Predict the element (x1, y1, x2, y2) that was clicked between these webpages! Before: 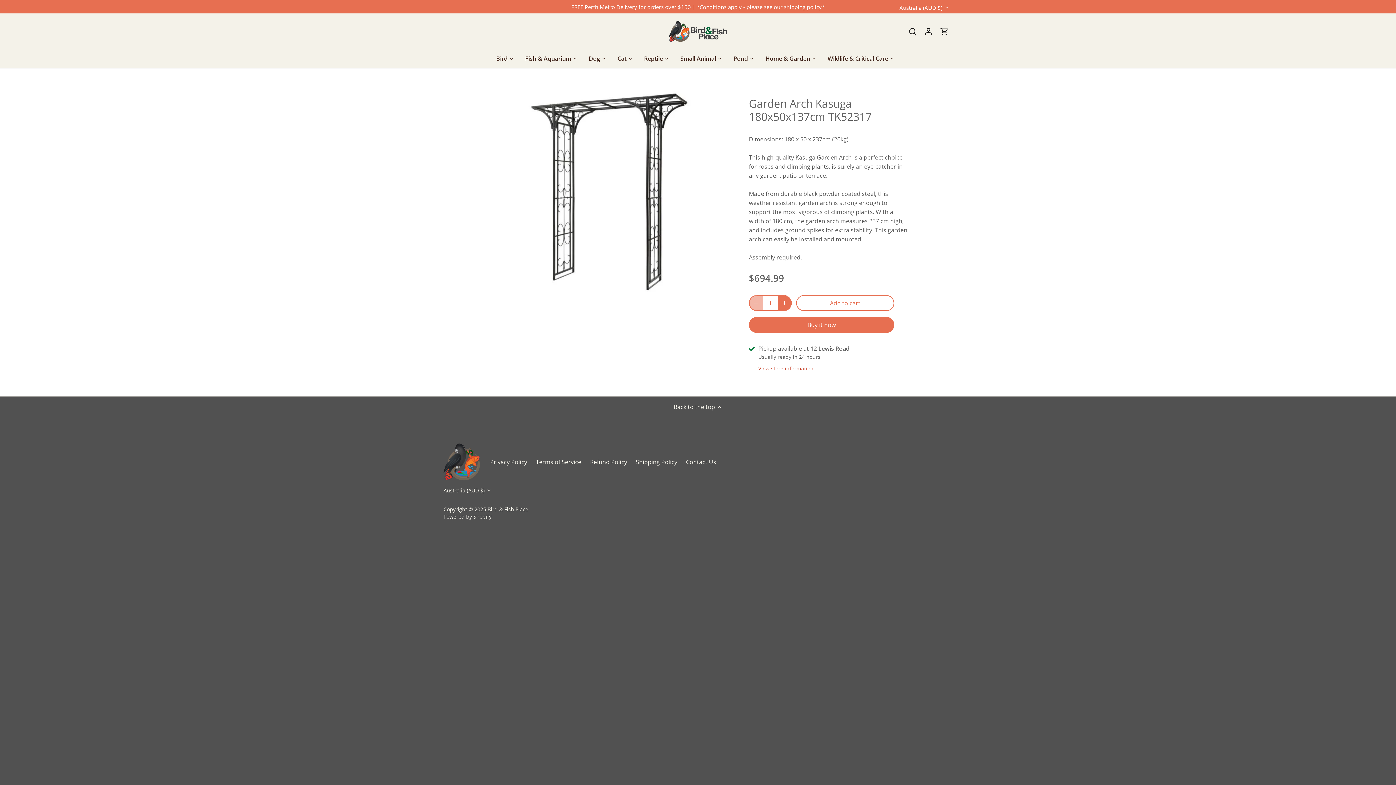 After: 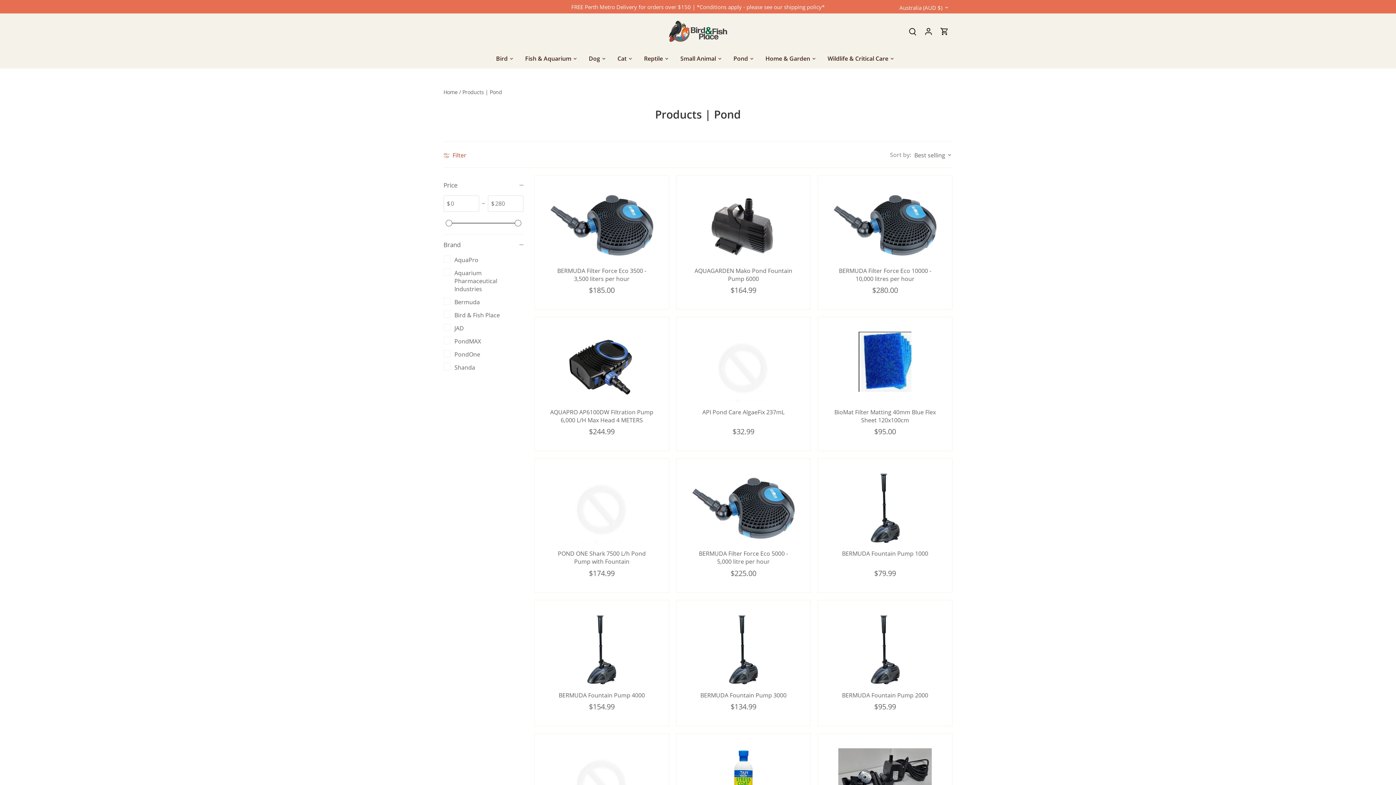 Action: label: Pond bbox: (727, 49, 754, 68)